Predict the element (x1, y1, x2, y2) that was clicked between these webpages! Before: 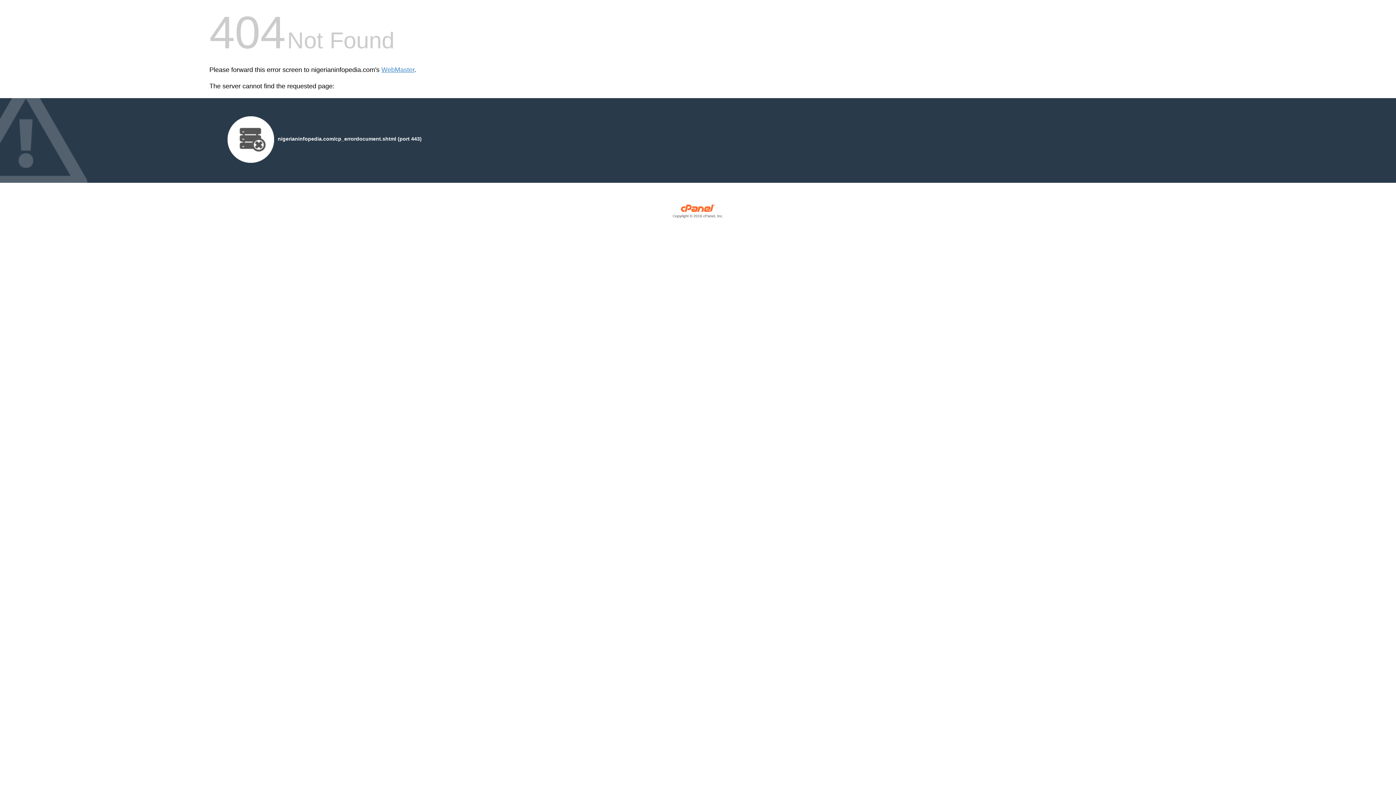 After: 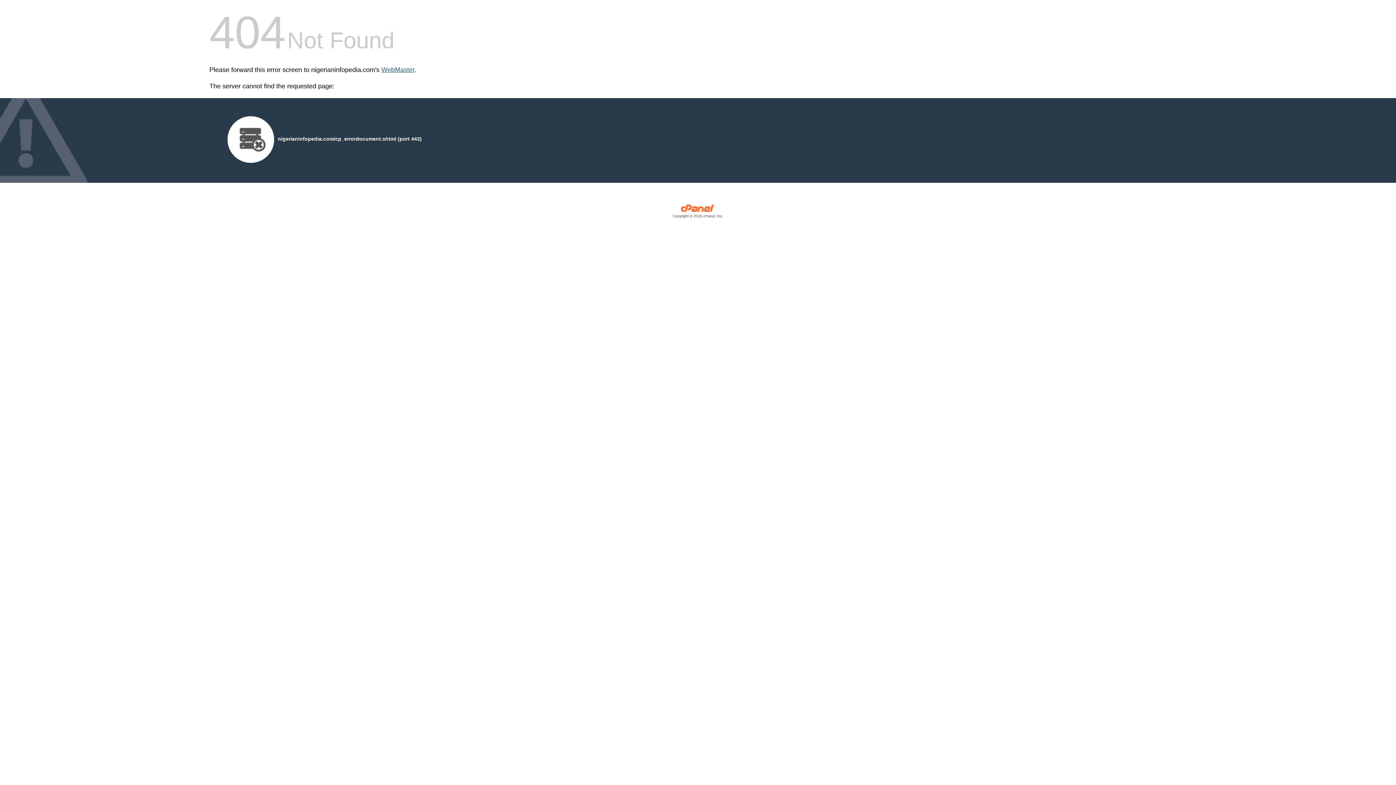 Action: label: WebMaster bbox: (381, 66, 414, 73)